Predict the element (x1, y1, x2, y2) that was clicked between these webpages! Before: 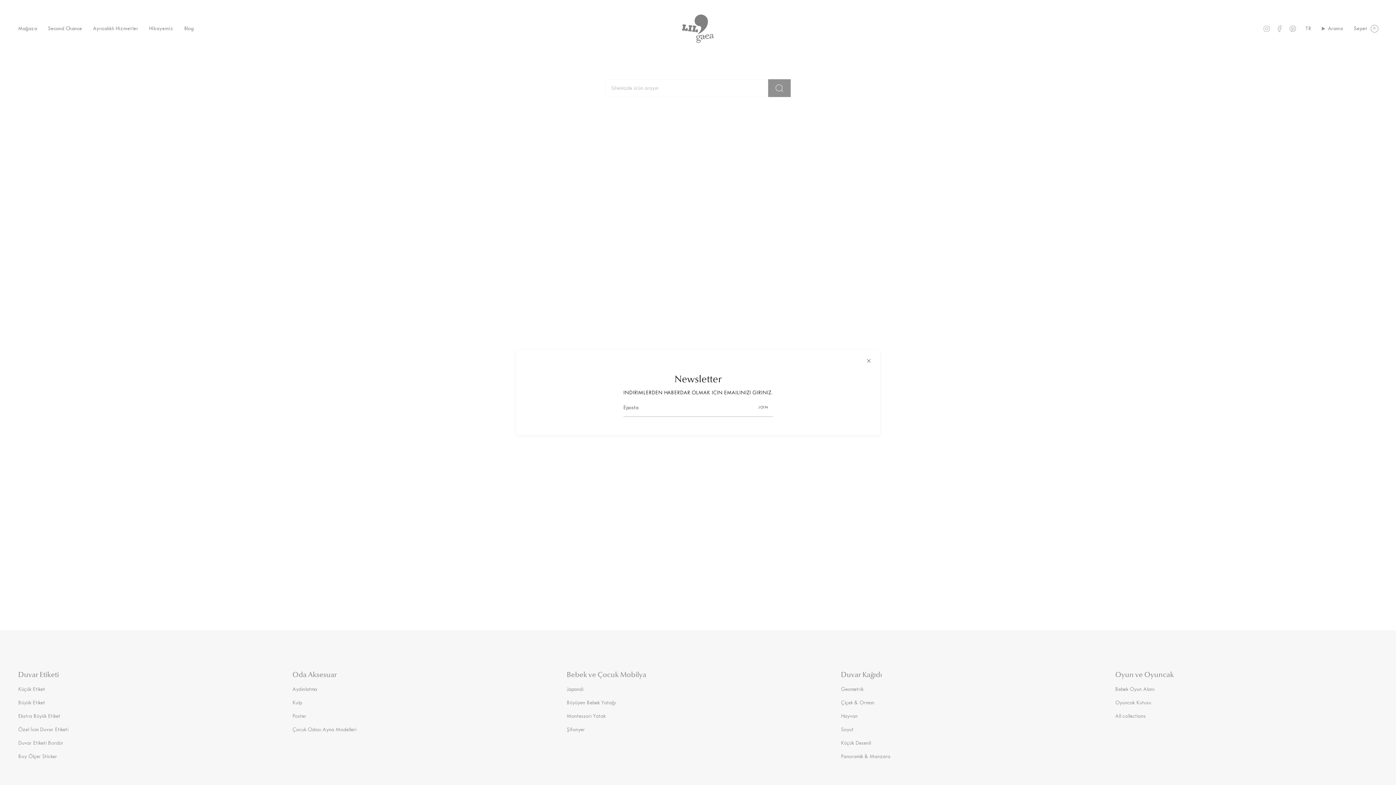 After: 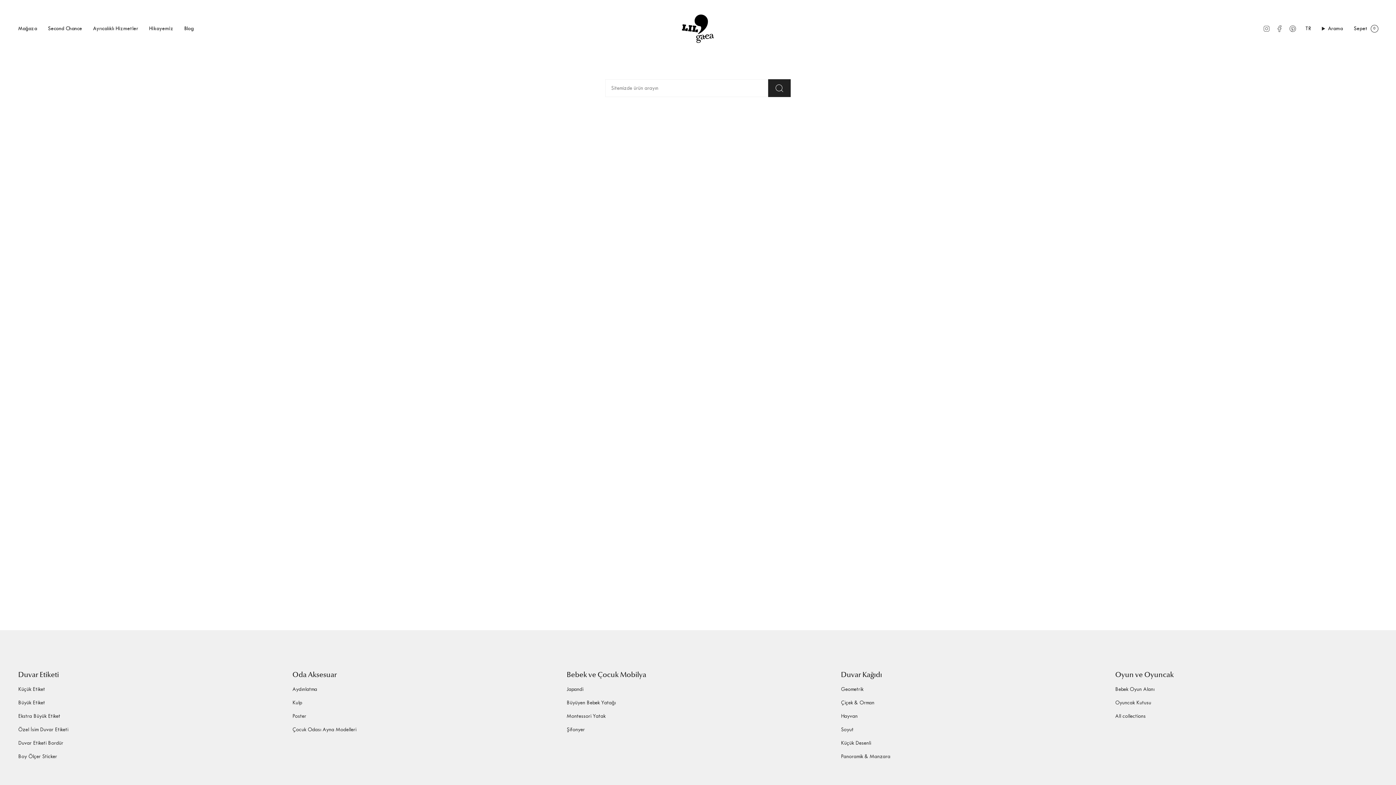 Action: bbox: (865, 357, 872, 364)